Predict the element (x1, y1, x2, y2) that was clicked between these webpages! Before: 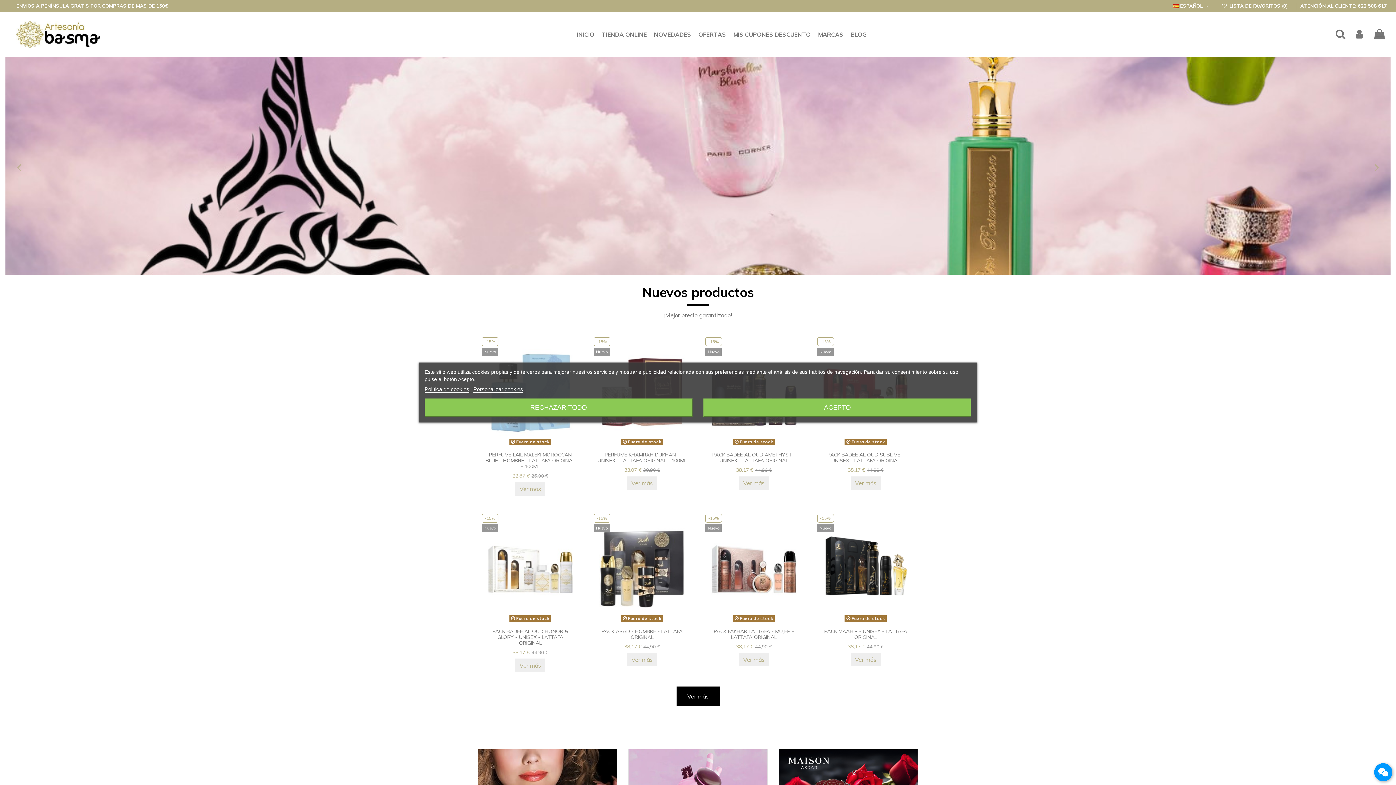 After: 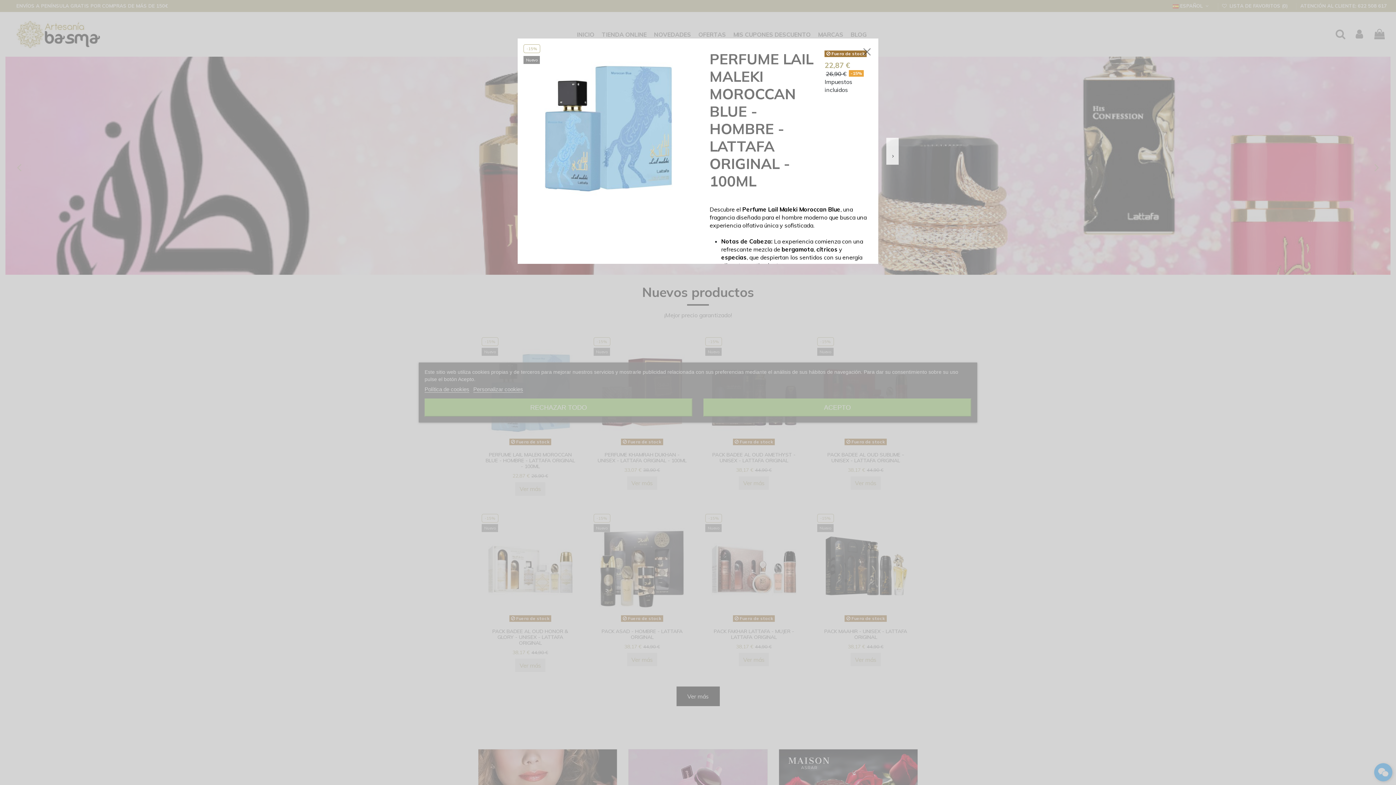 Action: bbox: (568, 355, 579, 365)